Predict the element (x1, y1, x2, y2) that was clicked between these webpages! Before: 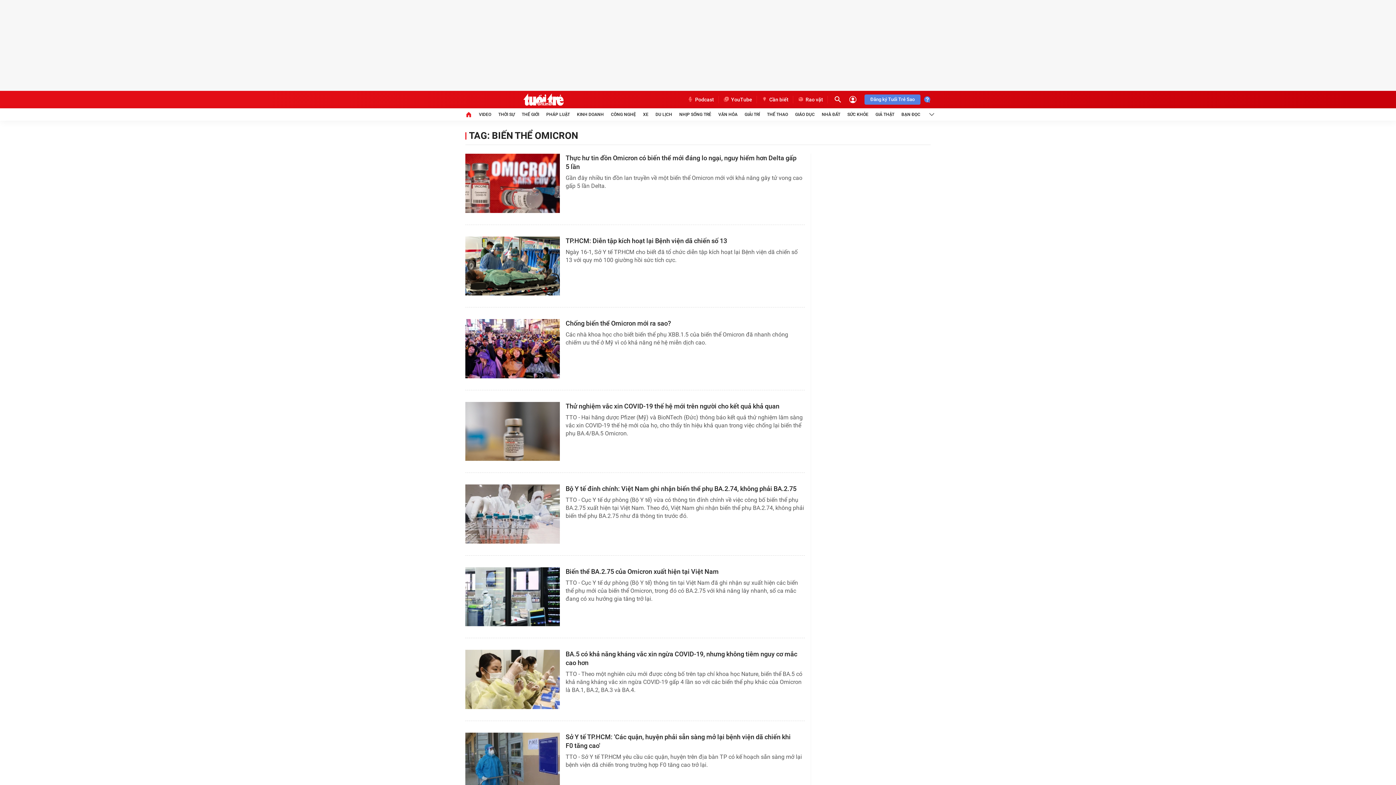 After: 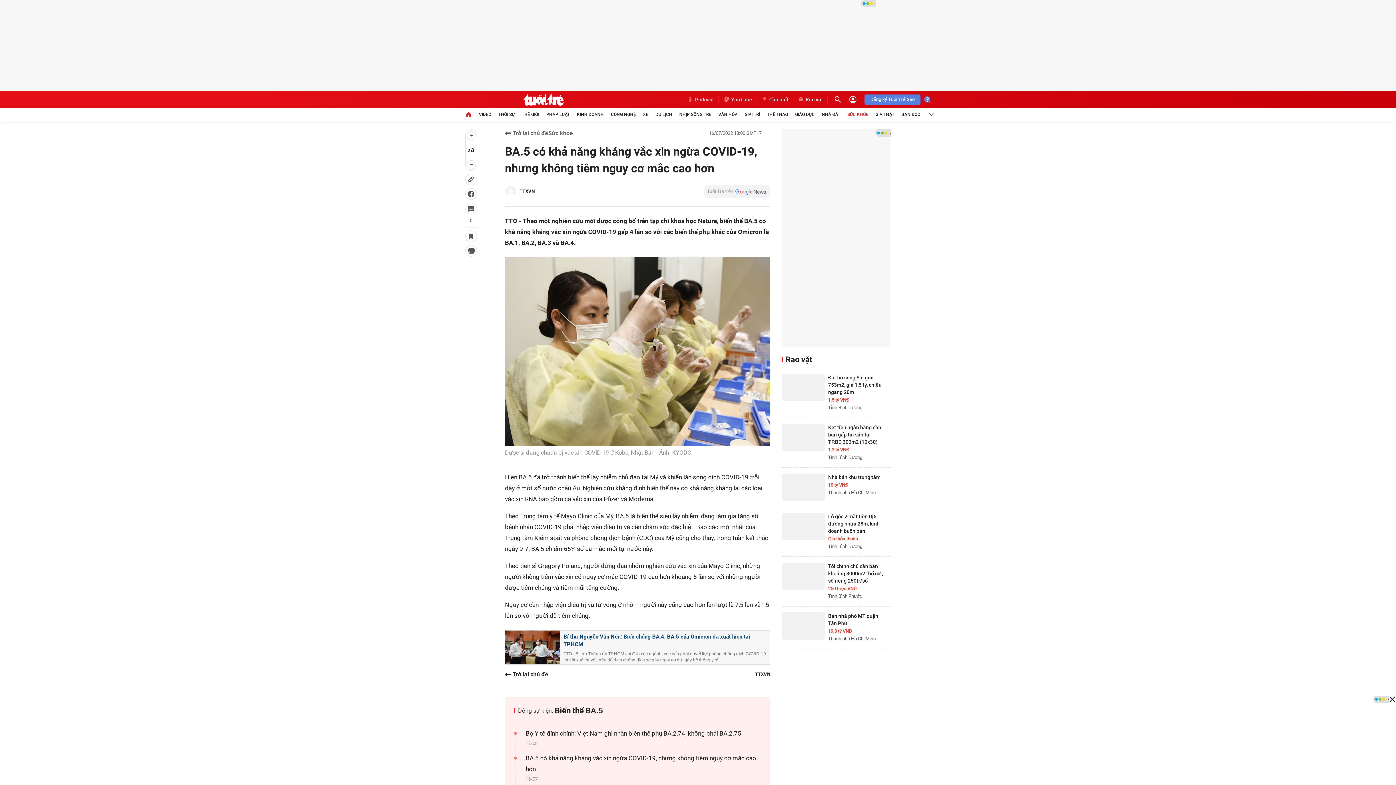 Action: label: BA.5 có khả năng kháng vắc xin ngừa COVID-19, nhưng không tiêm nguy cơ mắc cao hơn bbox: (565, 650, 799, 667)